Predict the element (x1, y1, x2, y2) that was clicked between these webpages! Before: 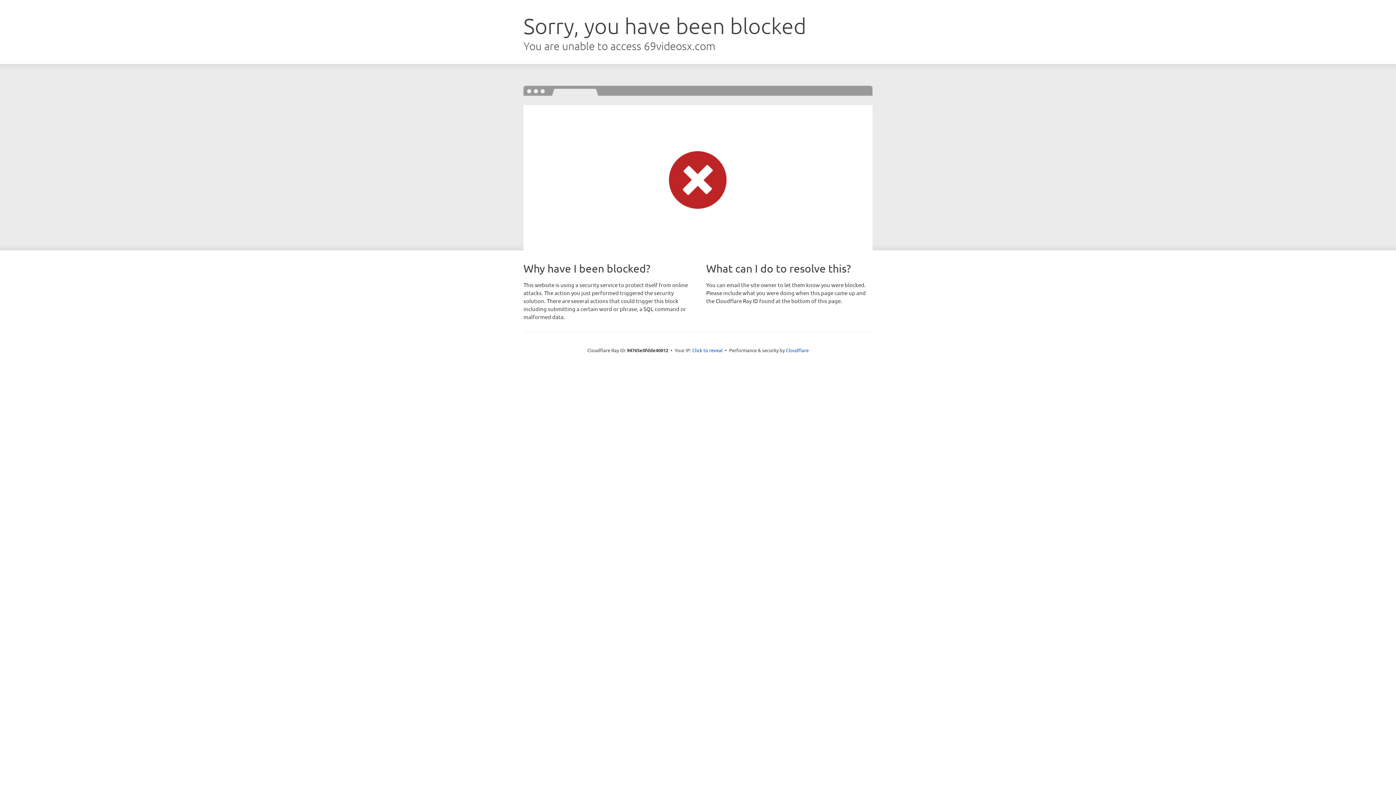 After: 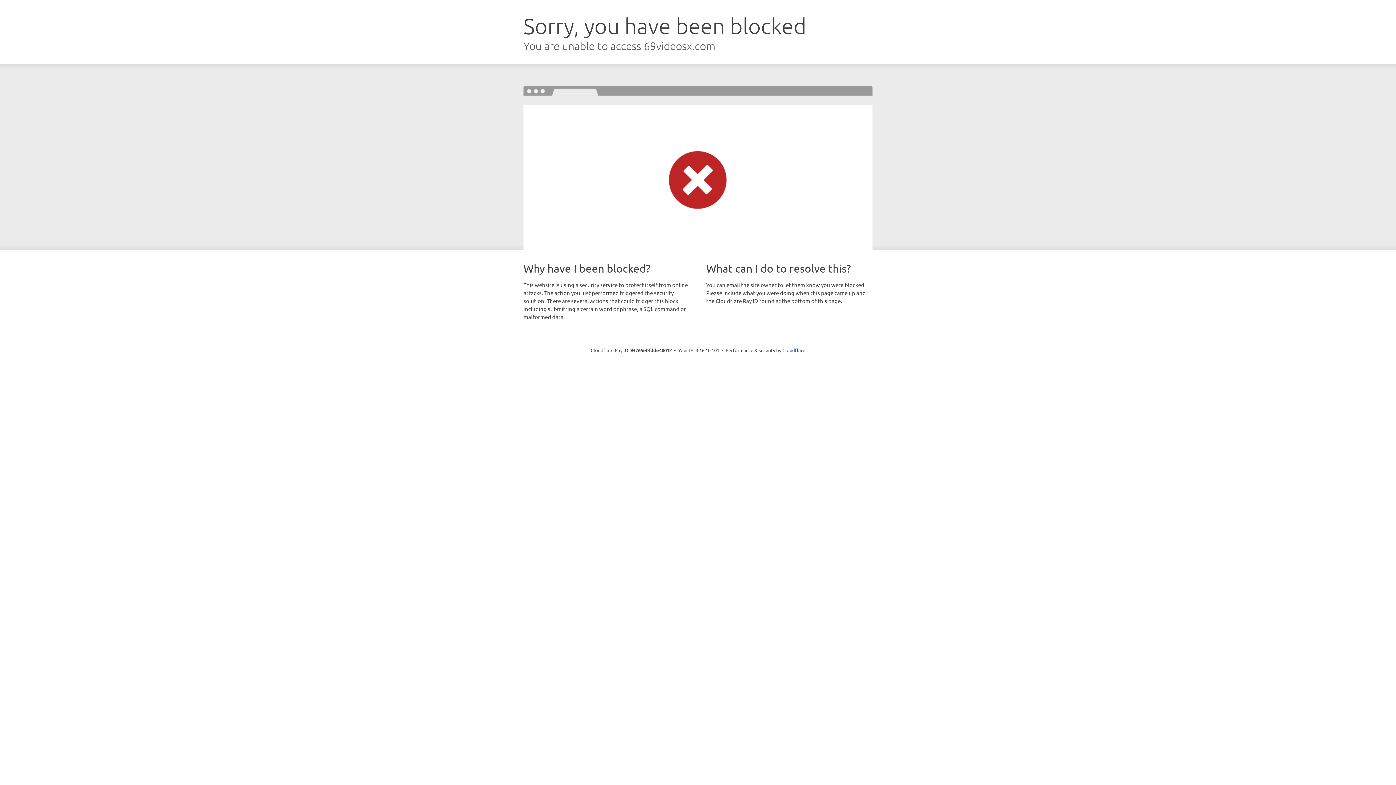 Action: label: Click to reveal bbox: (692, 346, 722, 353)